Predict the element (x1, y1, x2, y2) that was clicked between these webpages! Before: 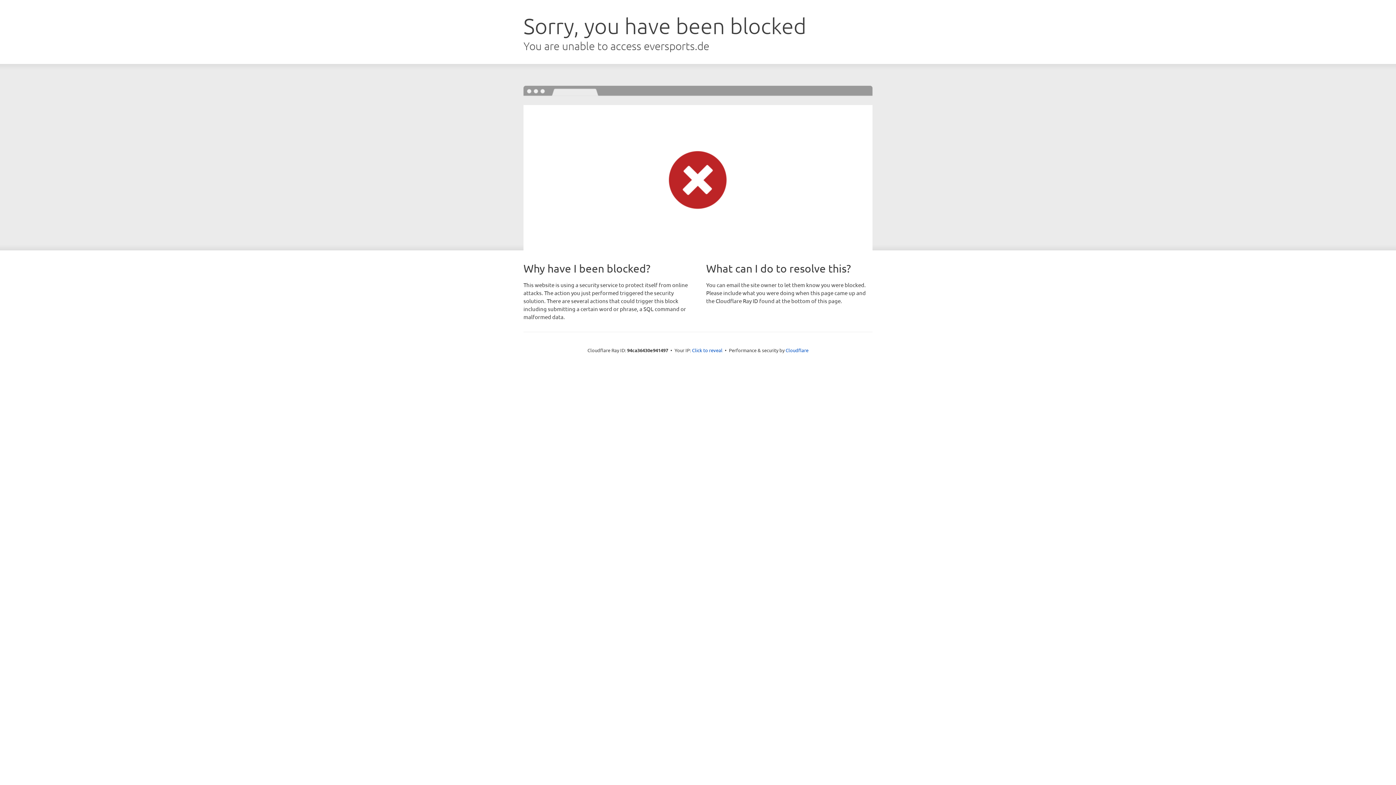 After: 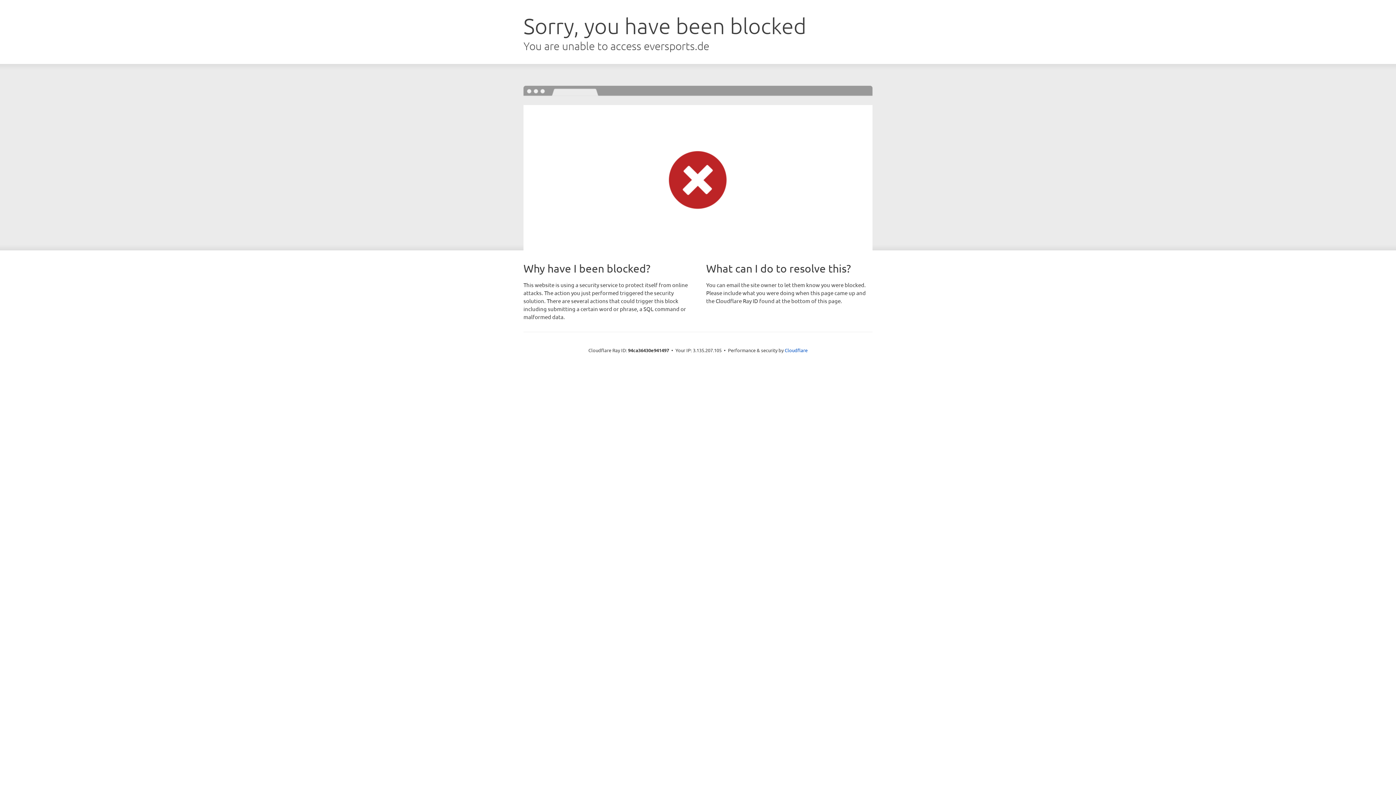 Action: label: Click to reveal bbox: (692, 346, 722, 353)